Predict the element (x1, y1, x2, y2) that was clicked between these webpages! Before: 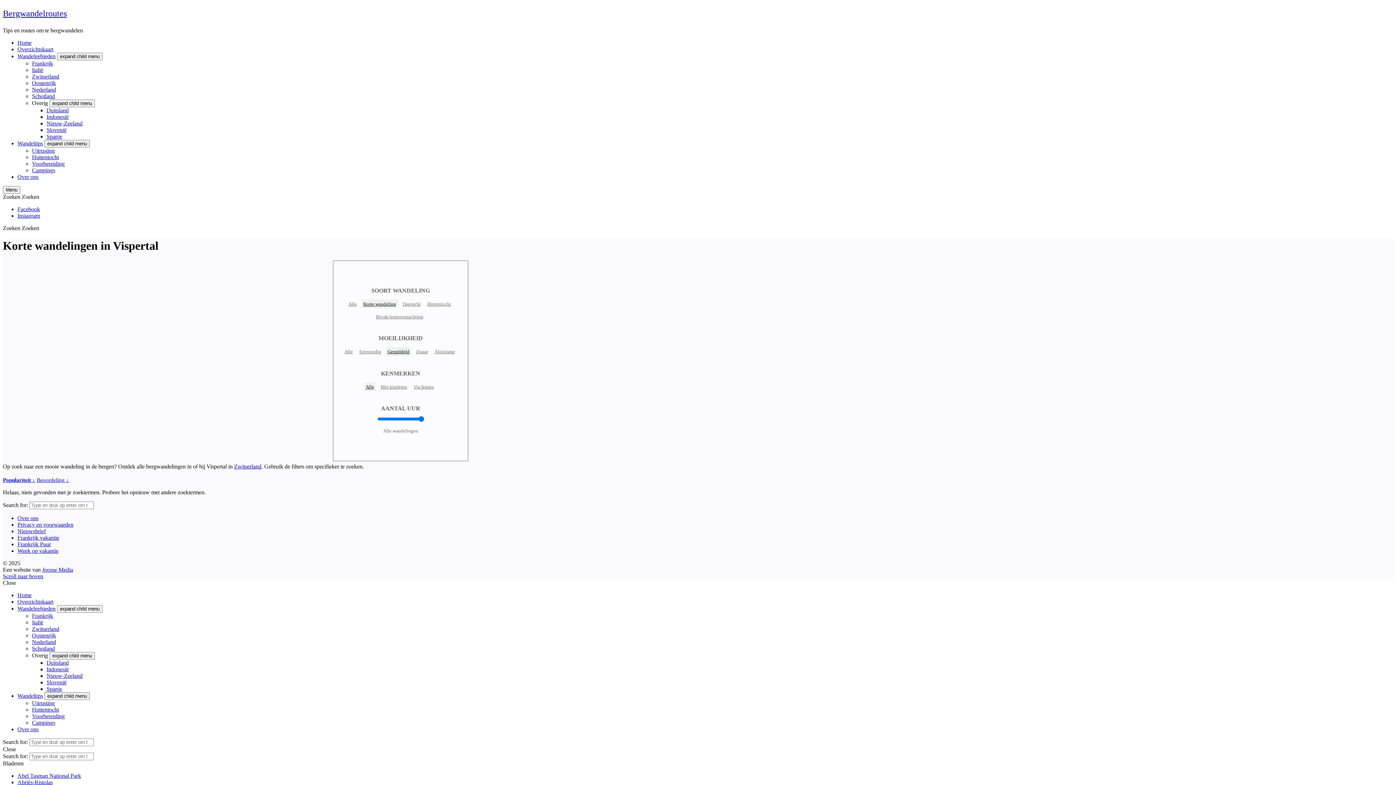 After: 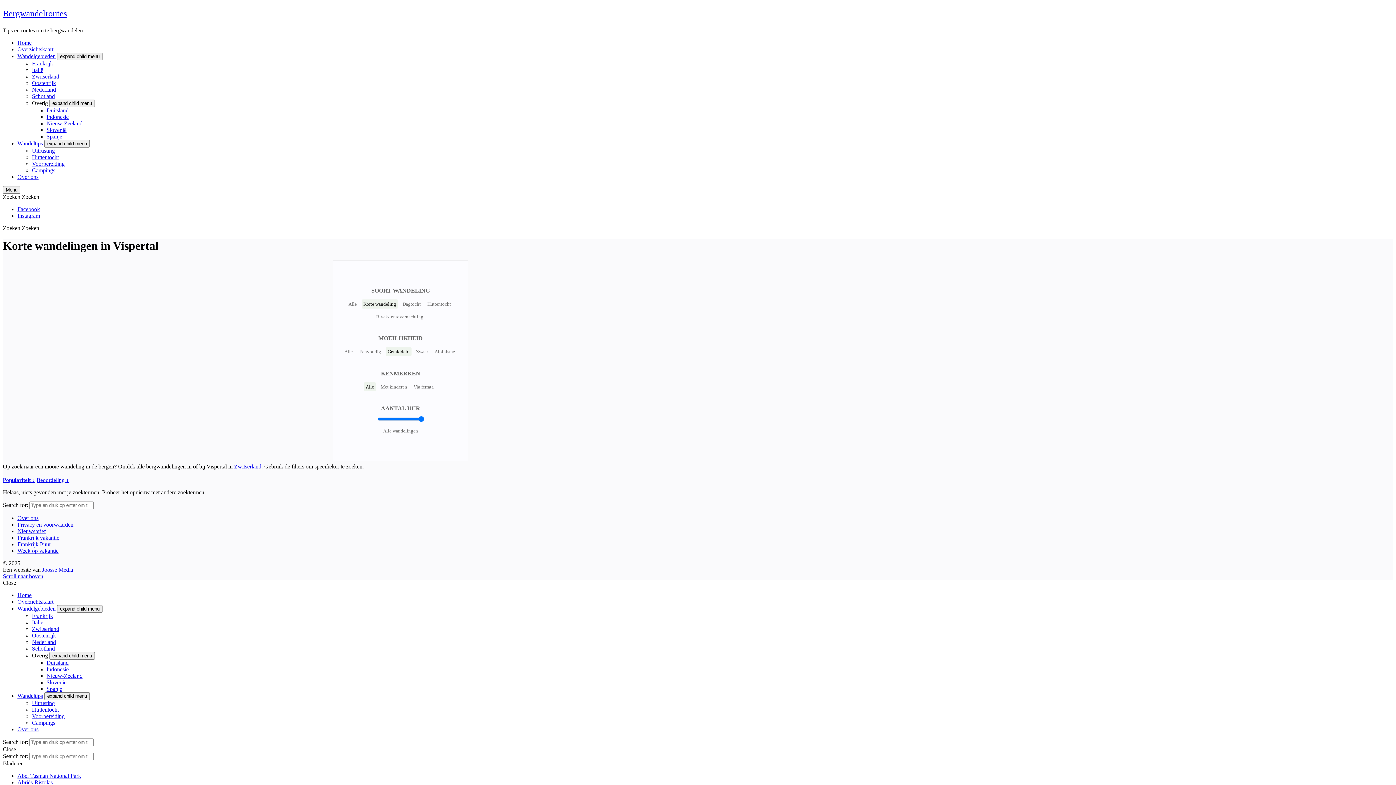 Action: bbox: (32, 100, 48, 106) label: Overig